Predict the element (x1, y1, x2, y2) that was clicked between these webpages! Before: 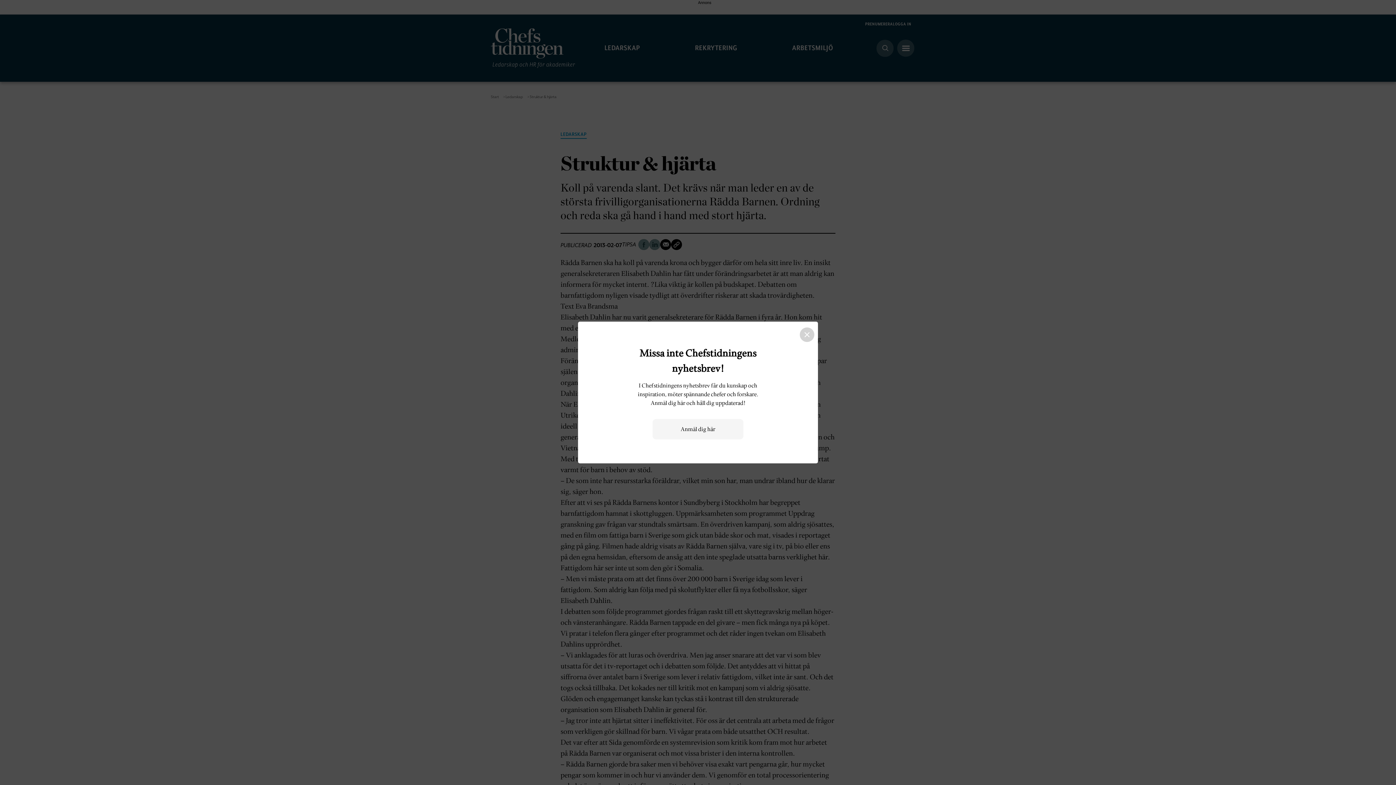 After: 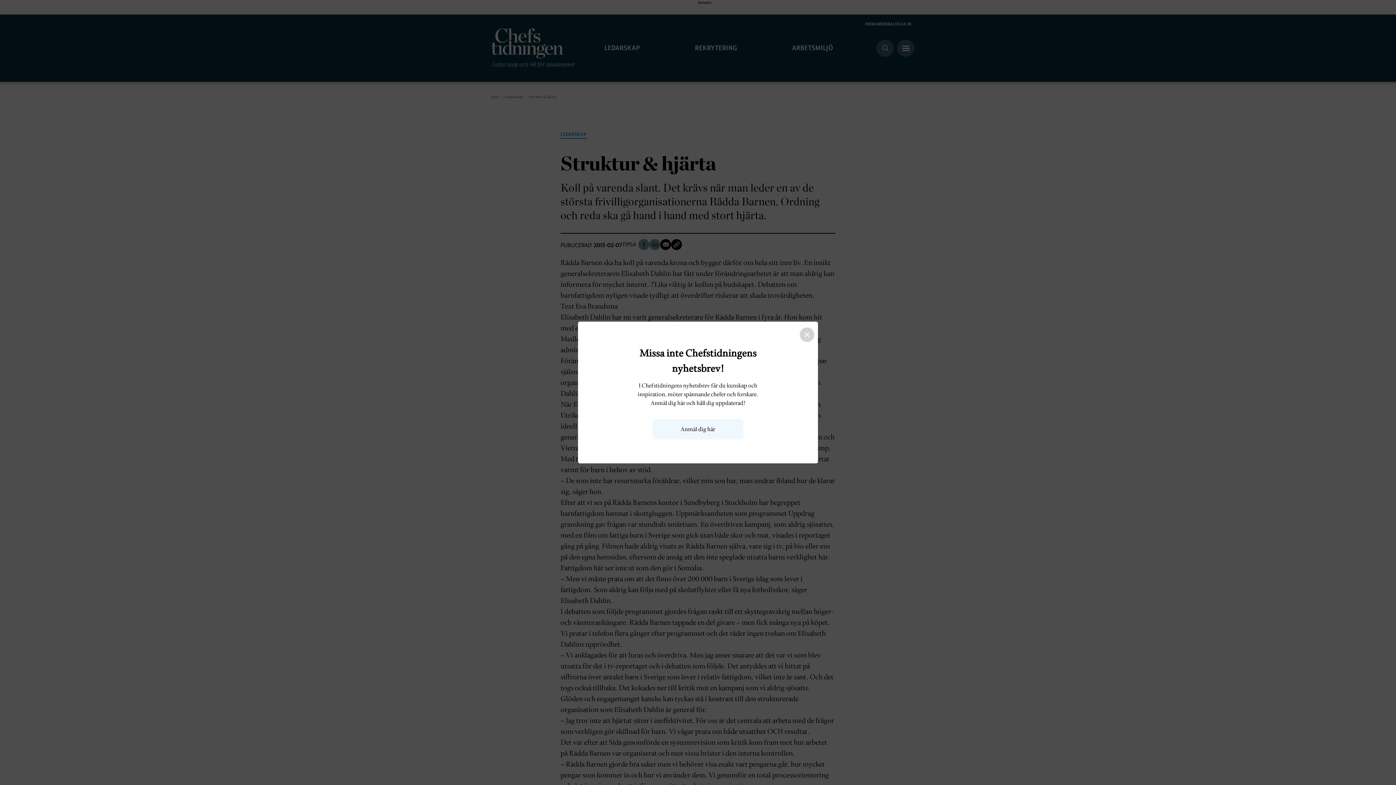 Action: label: Anmäl dig här bbox: (680, 426, 715, 432)